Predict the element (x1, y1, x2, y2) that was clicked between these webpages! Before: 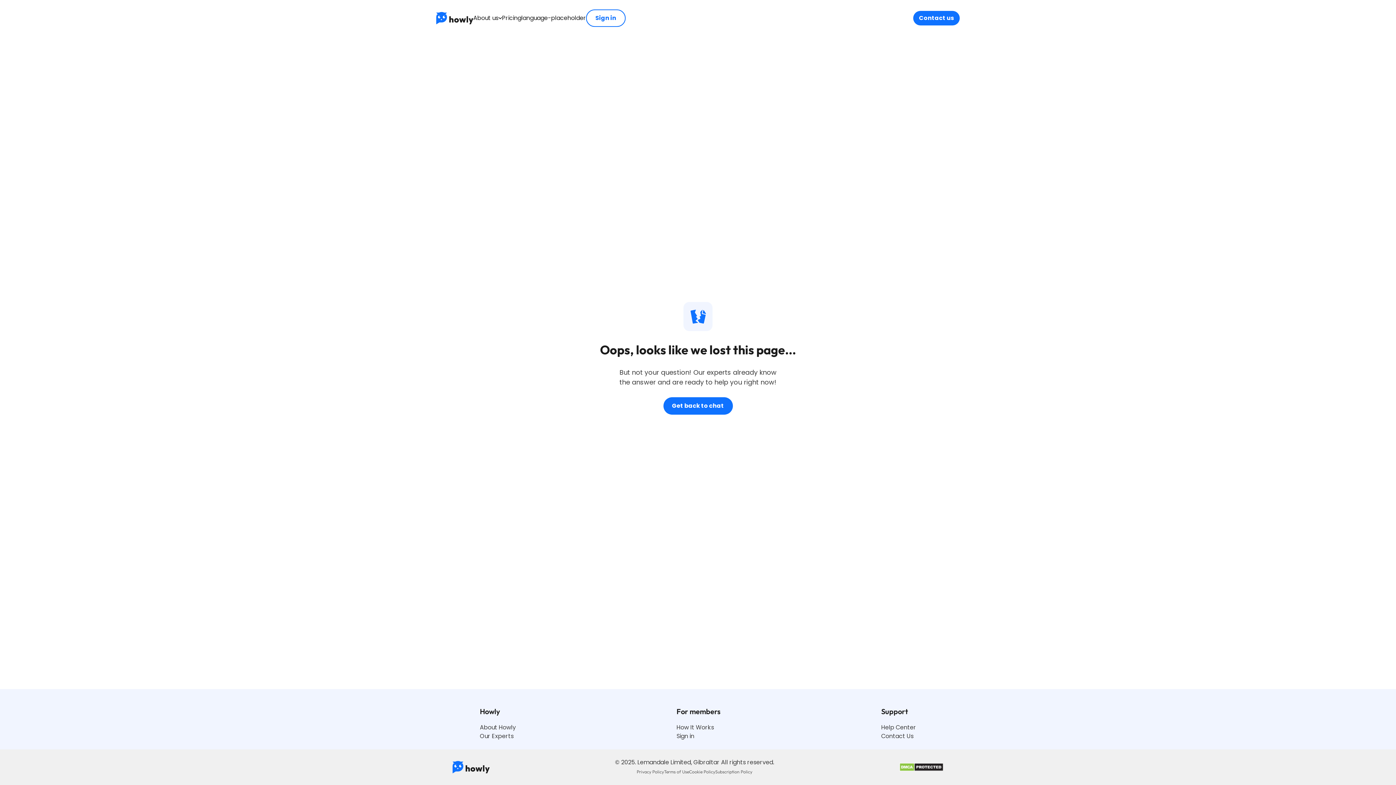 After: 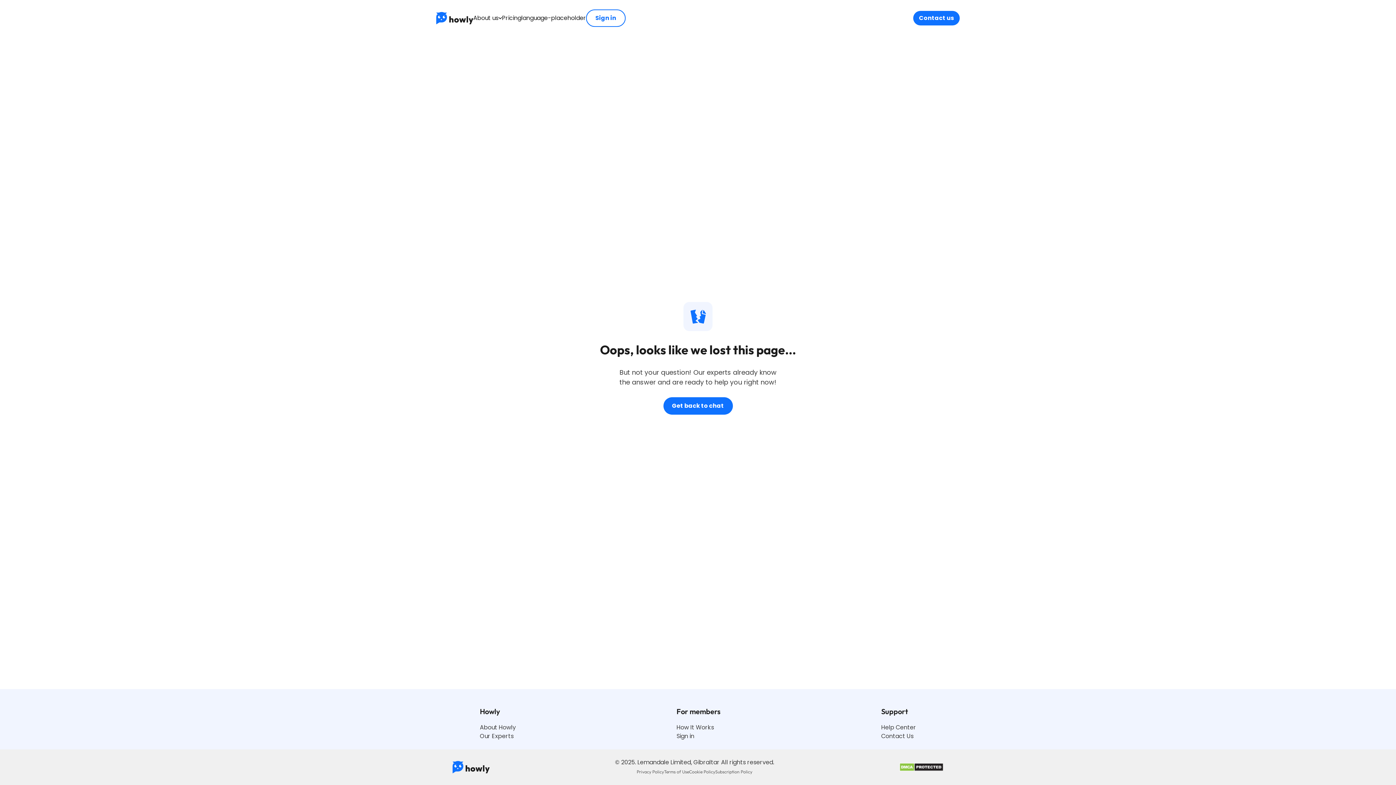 Action: label: language-placeholder bbox: (521, 13, 586, 22)